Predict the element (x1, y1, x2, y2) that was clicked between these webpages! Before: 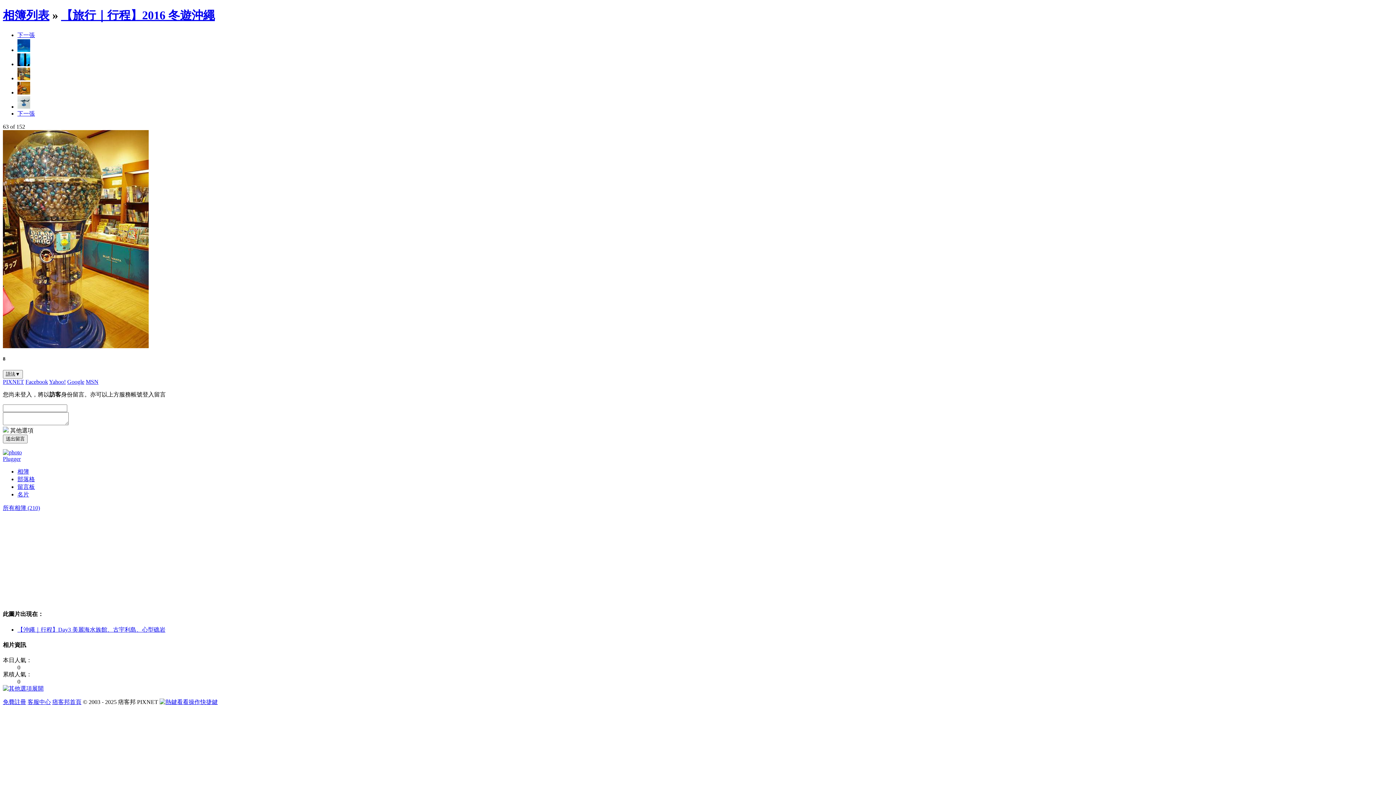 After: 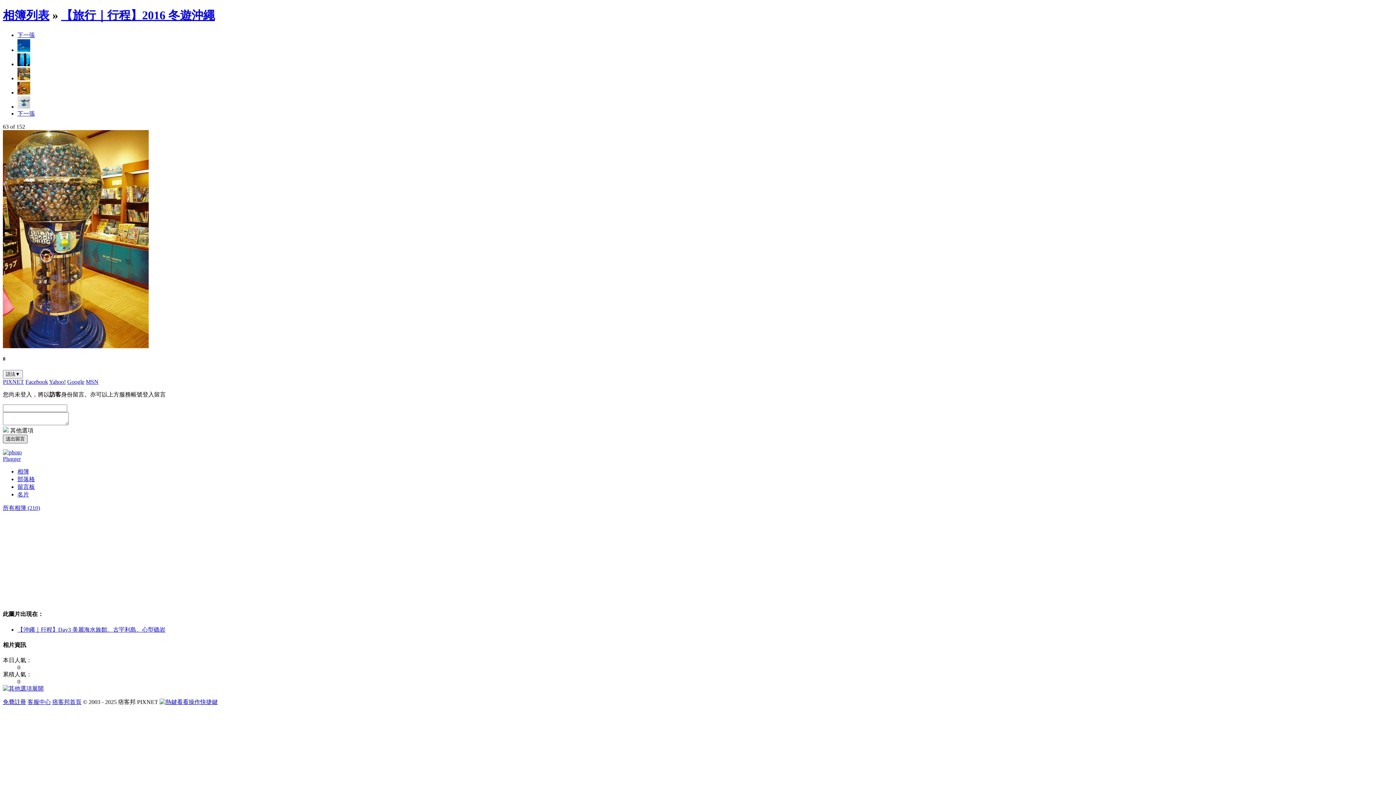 Action: label: 送出留言 bbox: (2, 434, 27, 443)